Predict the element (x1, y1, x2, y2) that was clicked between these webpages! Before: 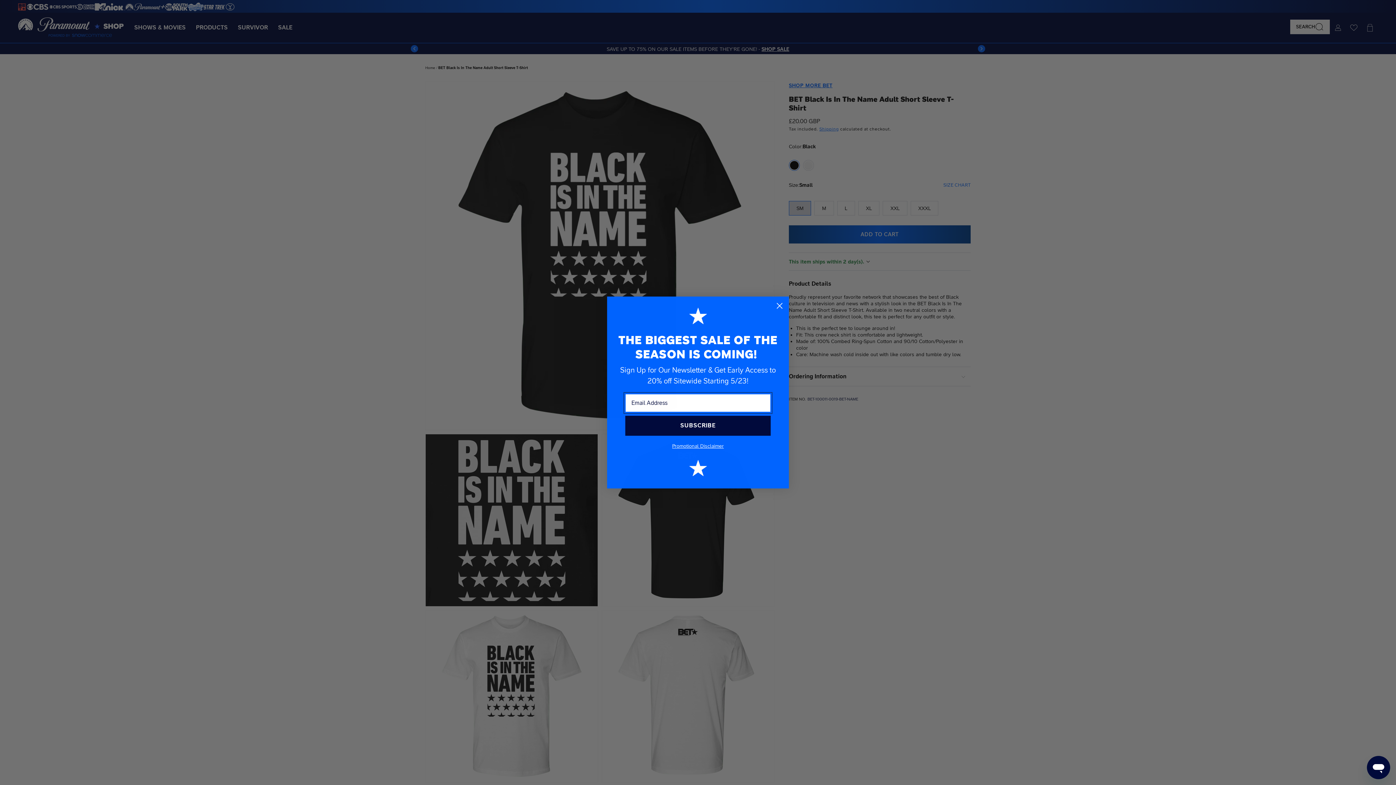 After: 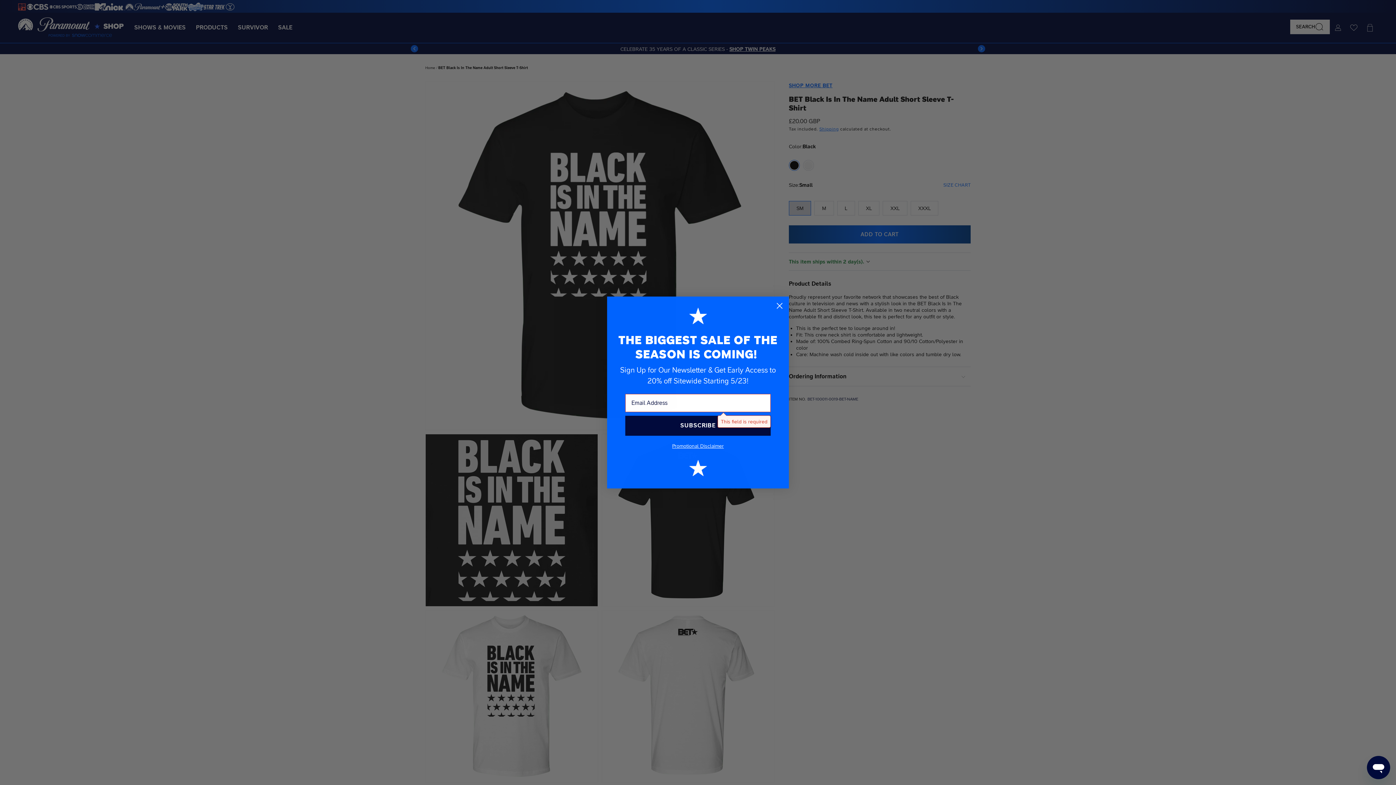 Action: label: SUBSCRIBE bbox: (625, 415, 770, 435)